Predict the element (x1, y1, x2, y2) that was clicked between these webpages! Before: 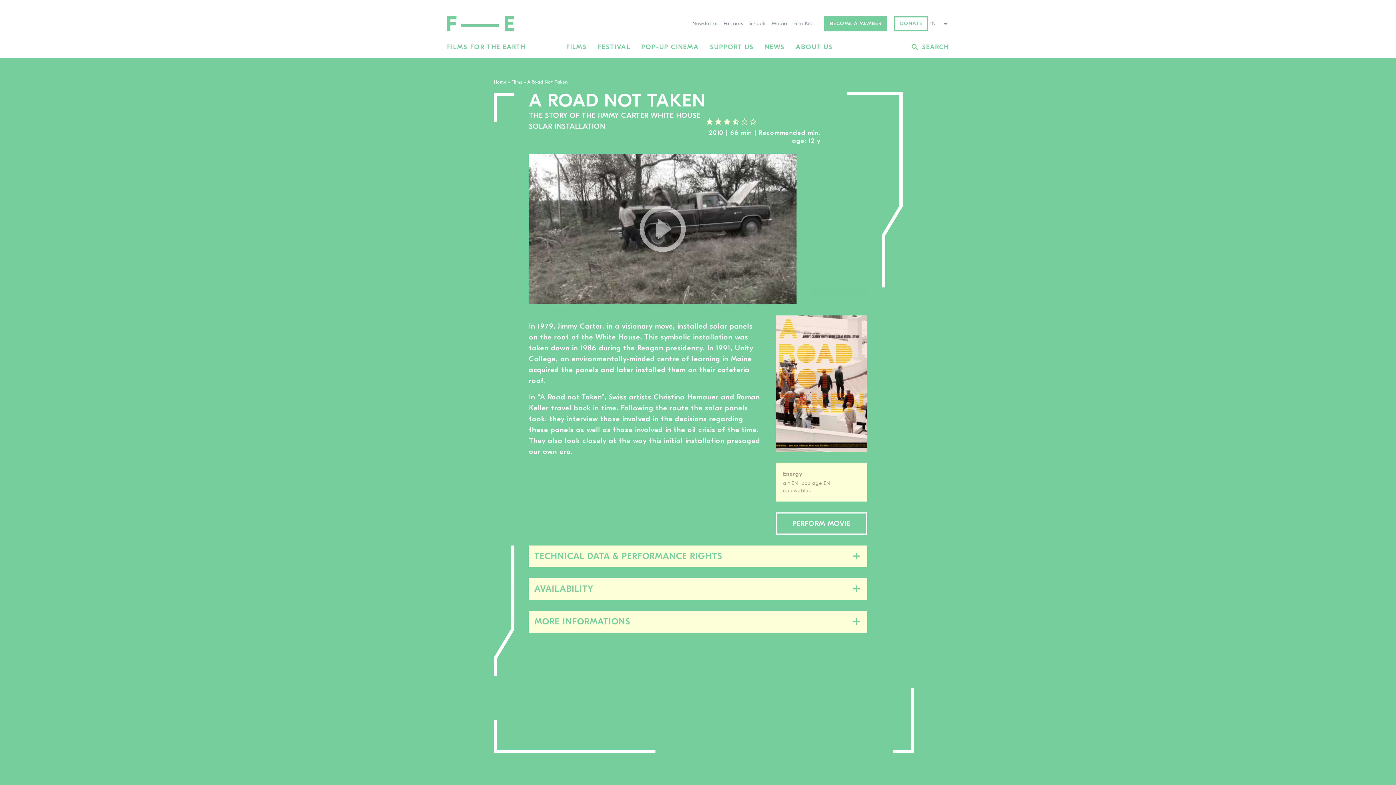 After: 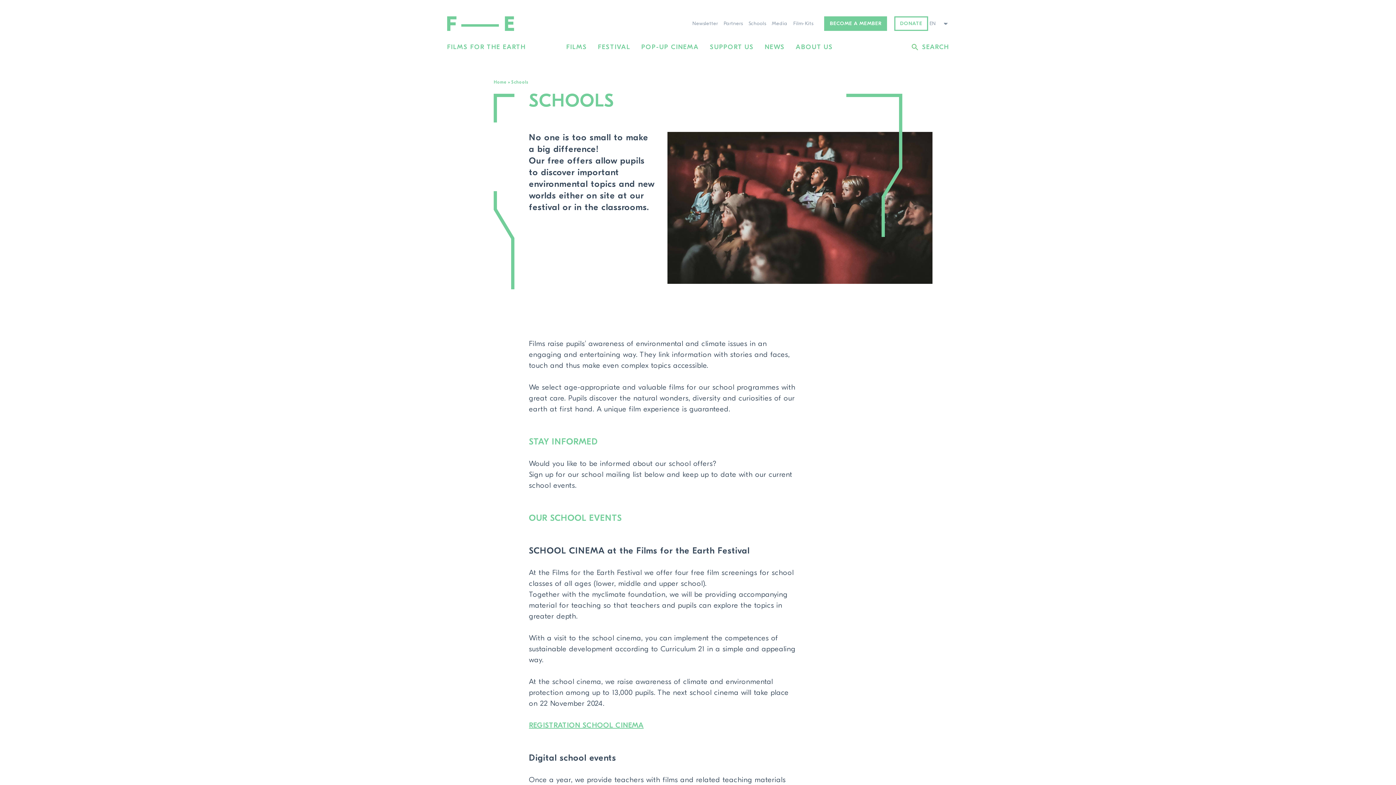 Action: bbox: (748, 20, 766, 27) label: Schools